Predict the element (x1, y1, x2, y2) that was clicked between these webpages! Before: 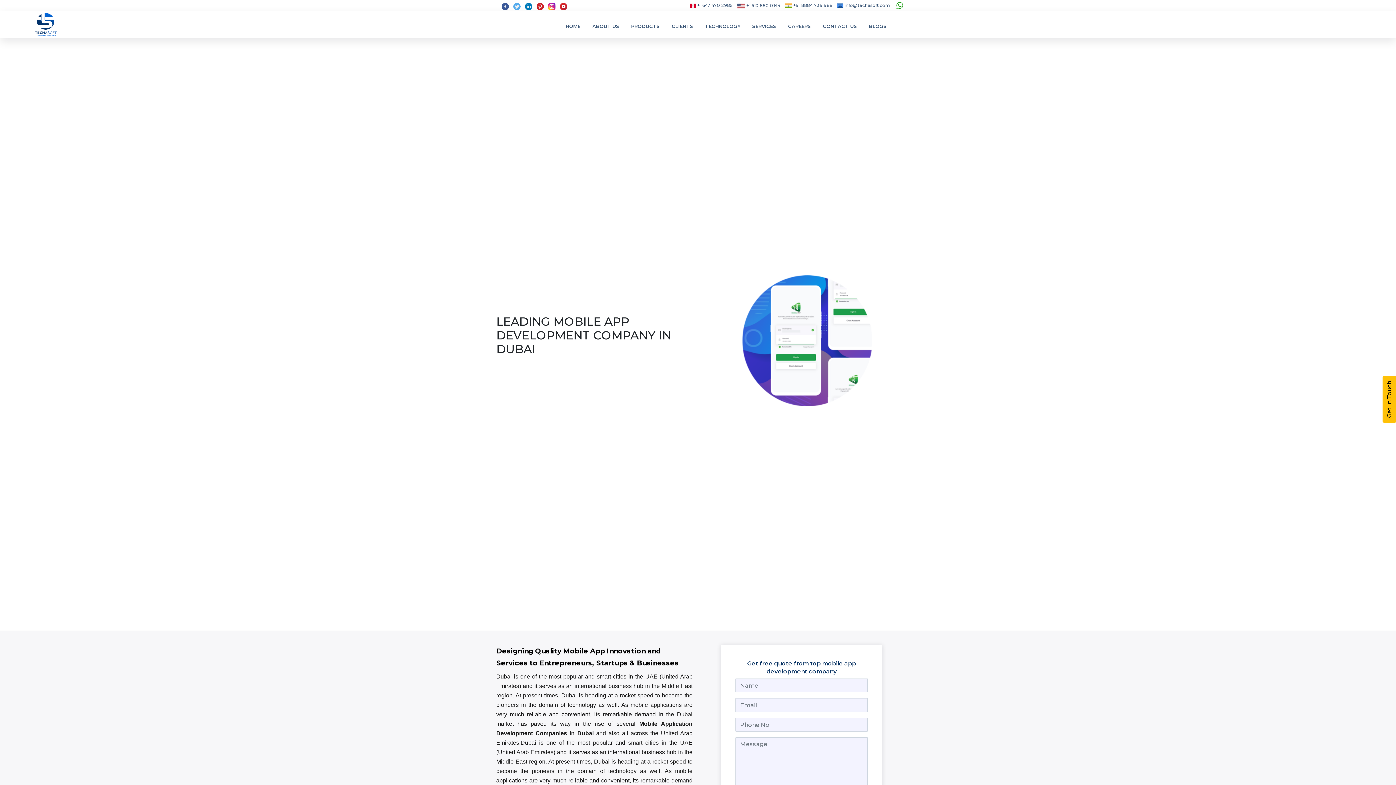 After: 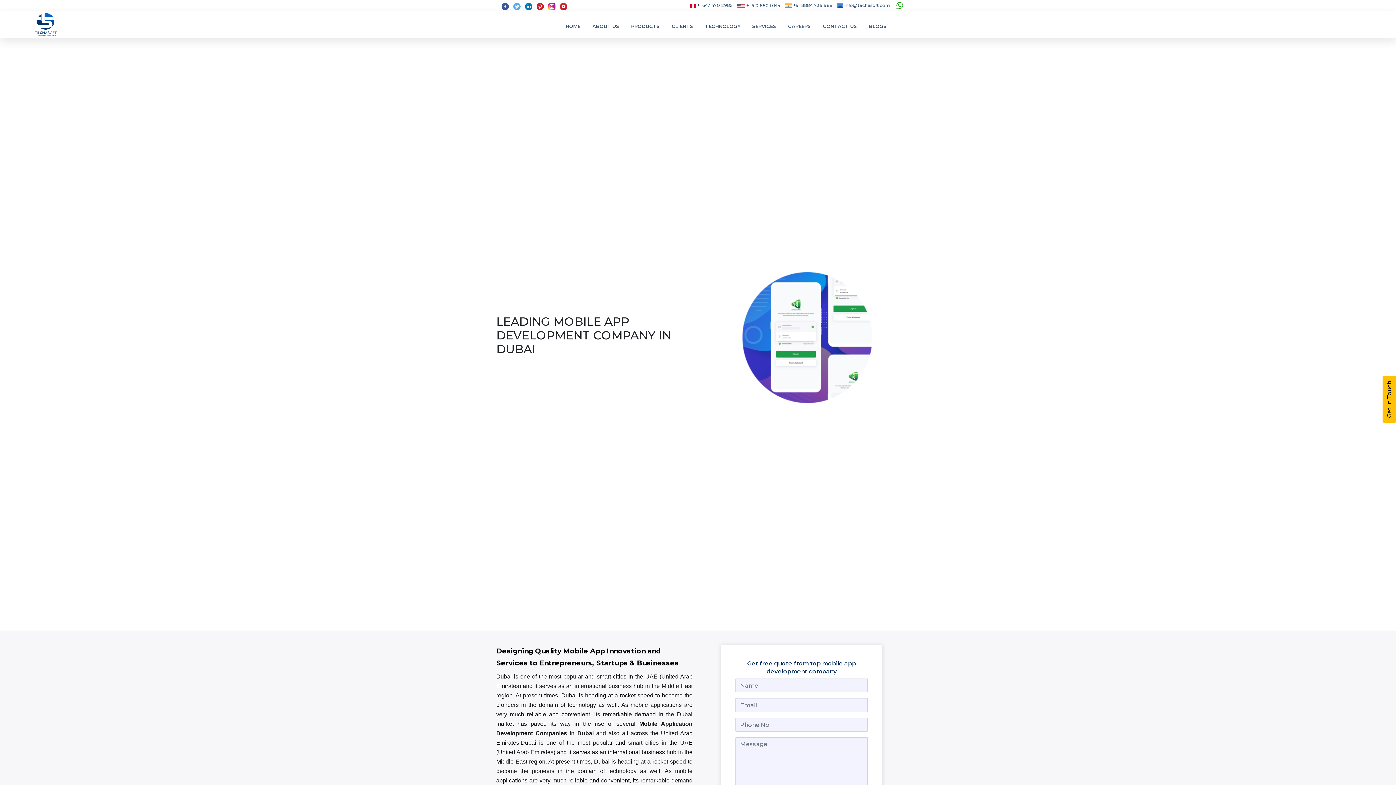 Action: bbox: (548, 0, 558, 10)